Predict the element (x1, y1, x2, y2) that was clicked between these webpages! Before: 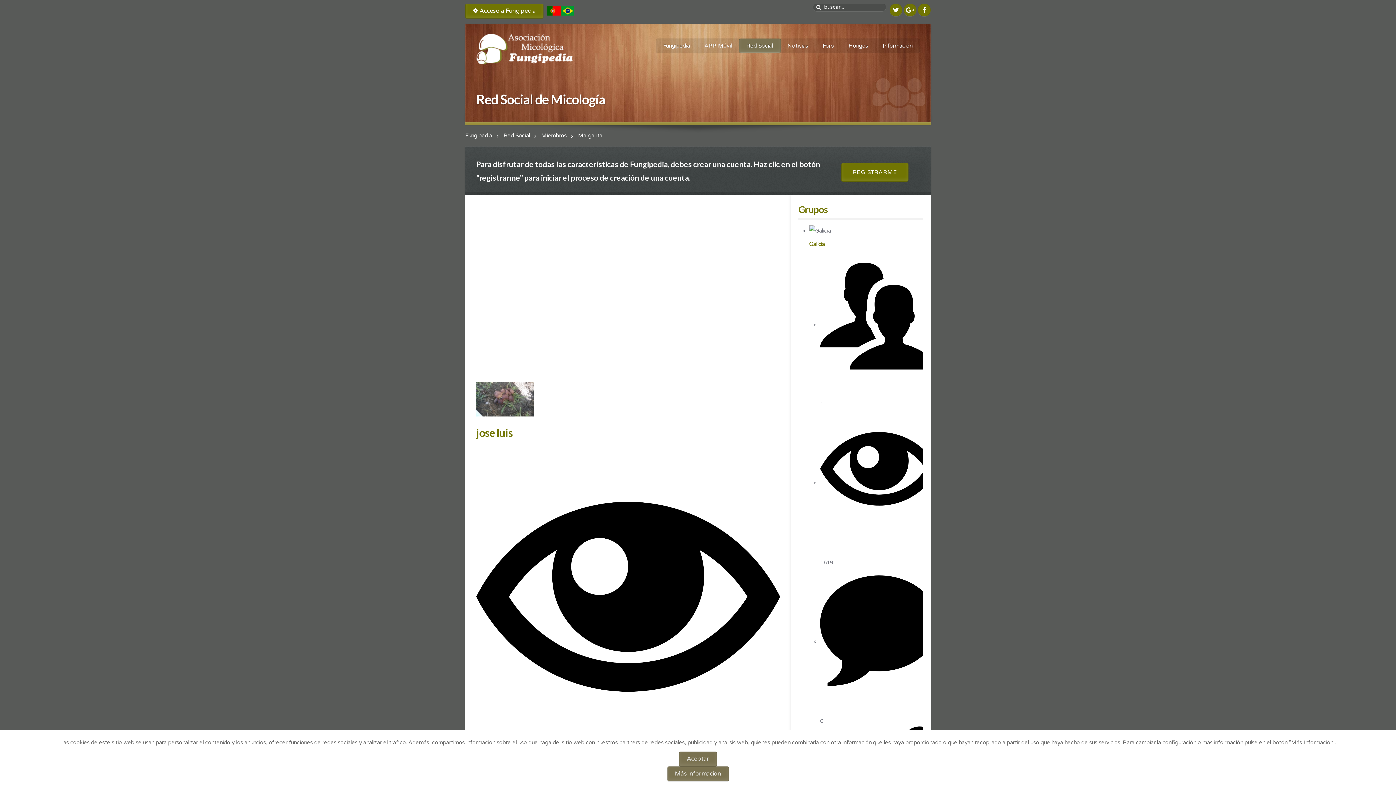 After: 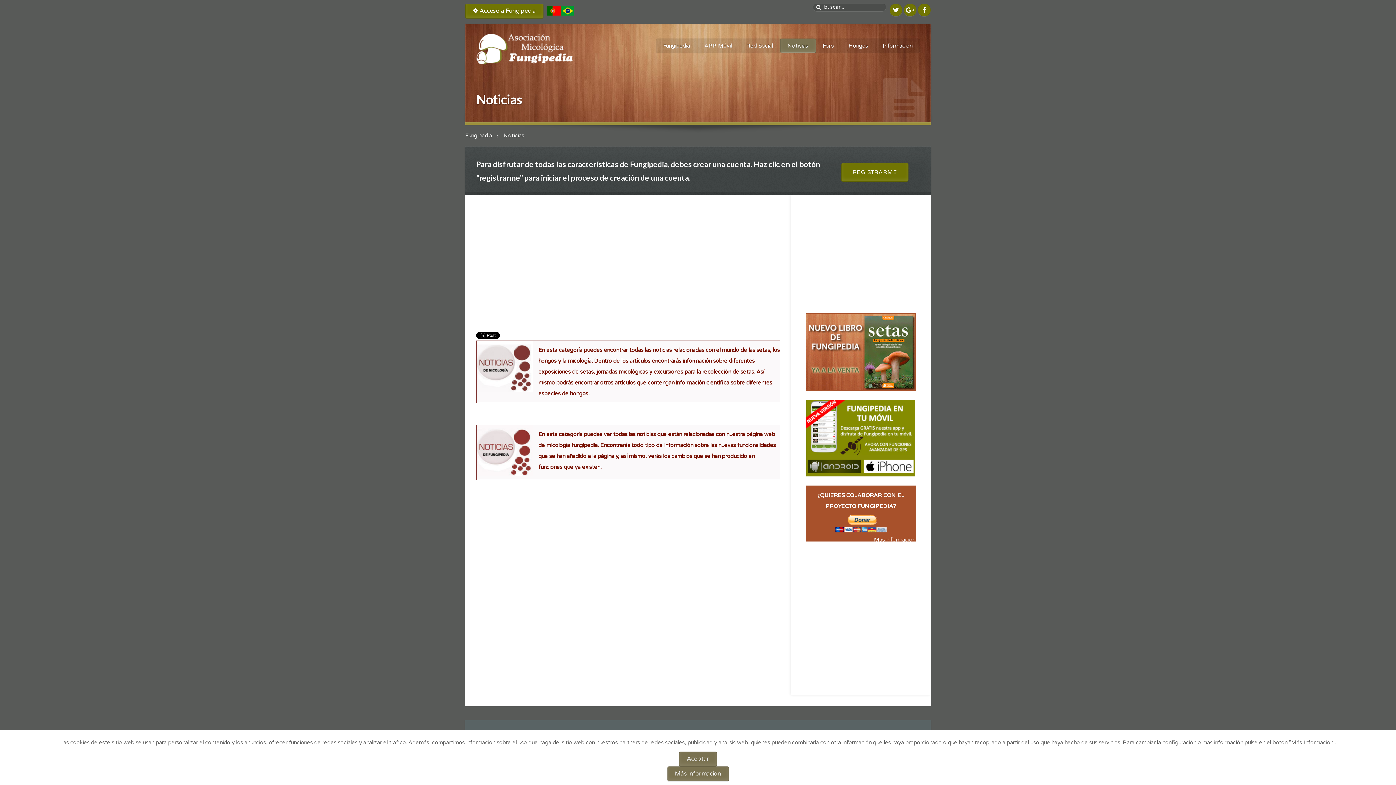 Action: label: Noticias bbox: (780, 38, 815, 53)